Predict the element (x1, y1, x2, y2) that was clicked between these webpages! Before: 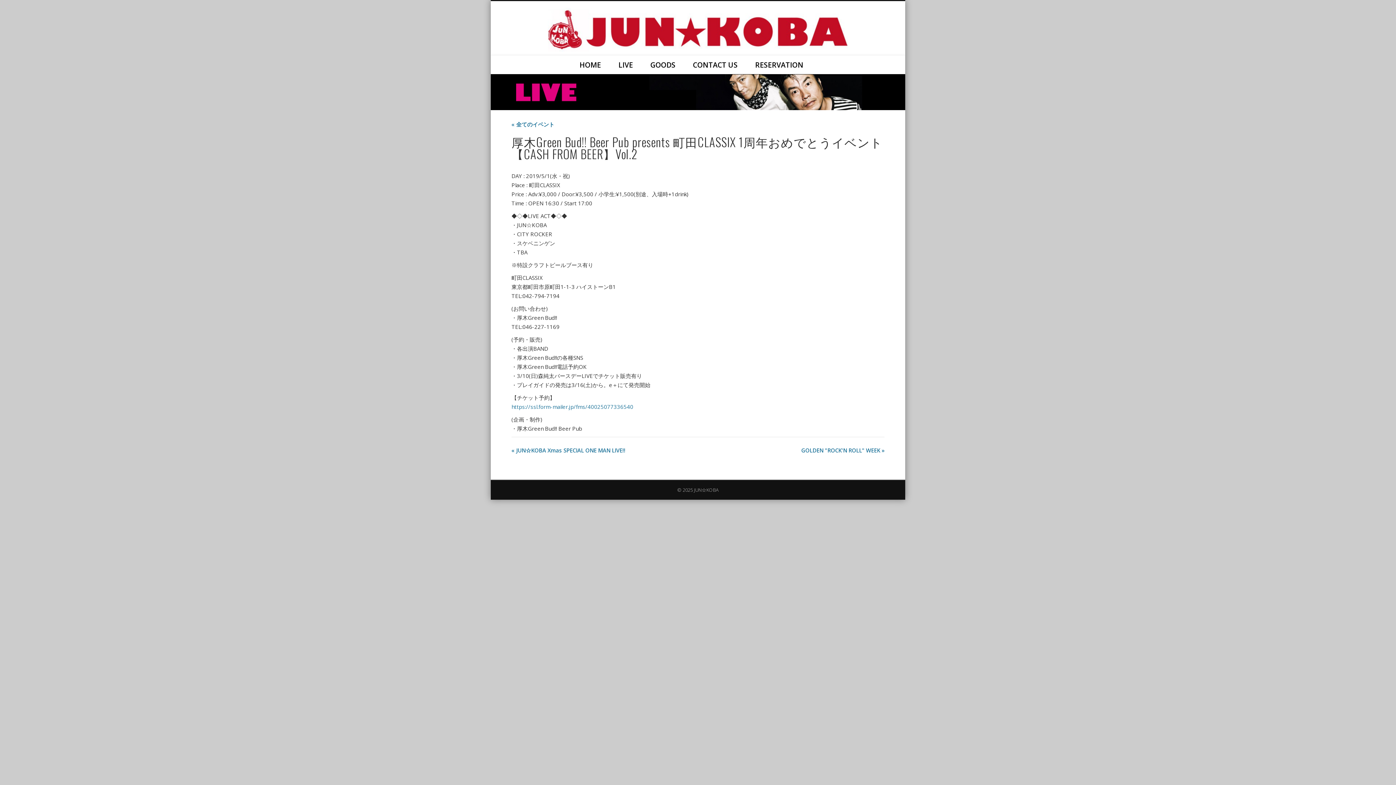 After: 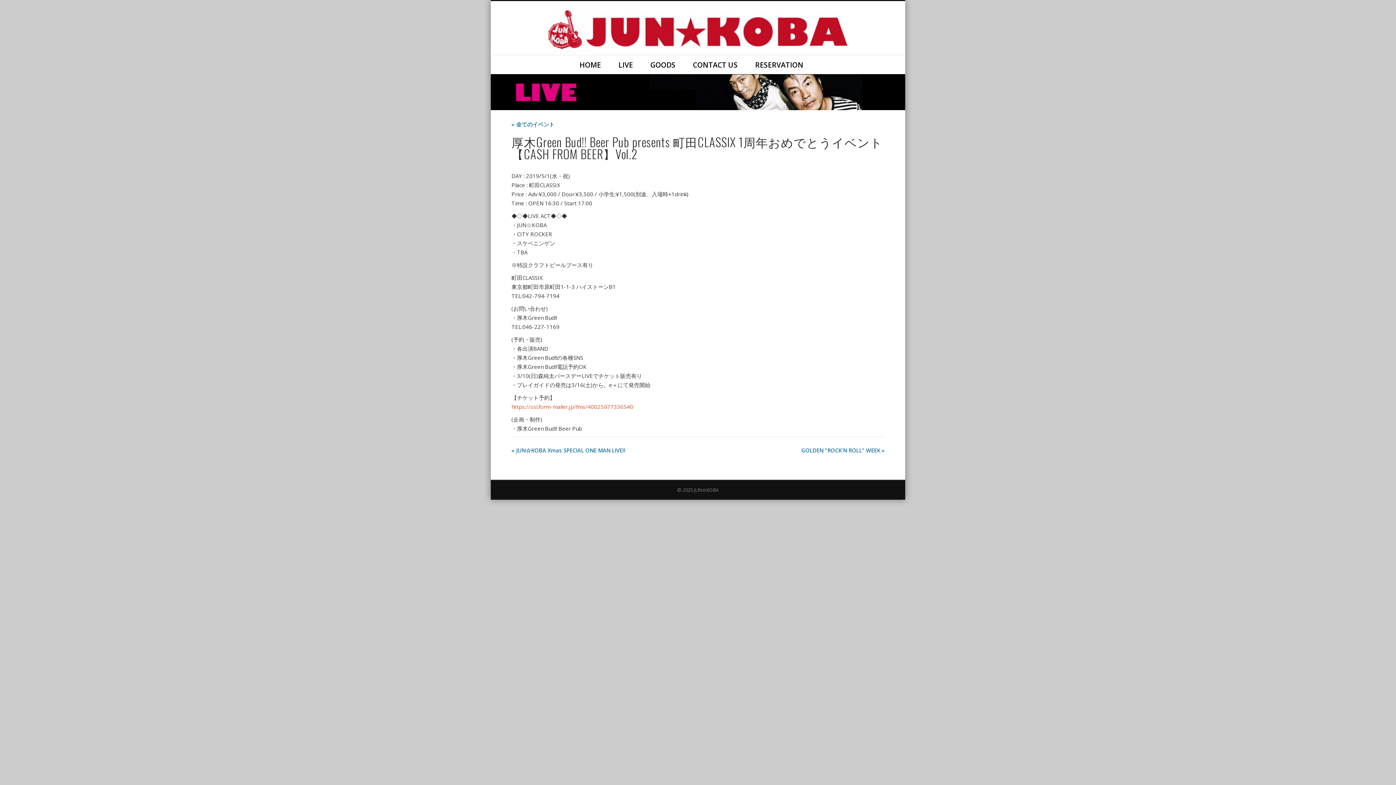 Action: bbox: (511, 403, 633, 410) label: https://ssl.form-mailer.jp/fms/40025077336540